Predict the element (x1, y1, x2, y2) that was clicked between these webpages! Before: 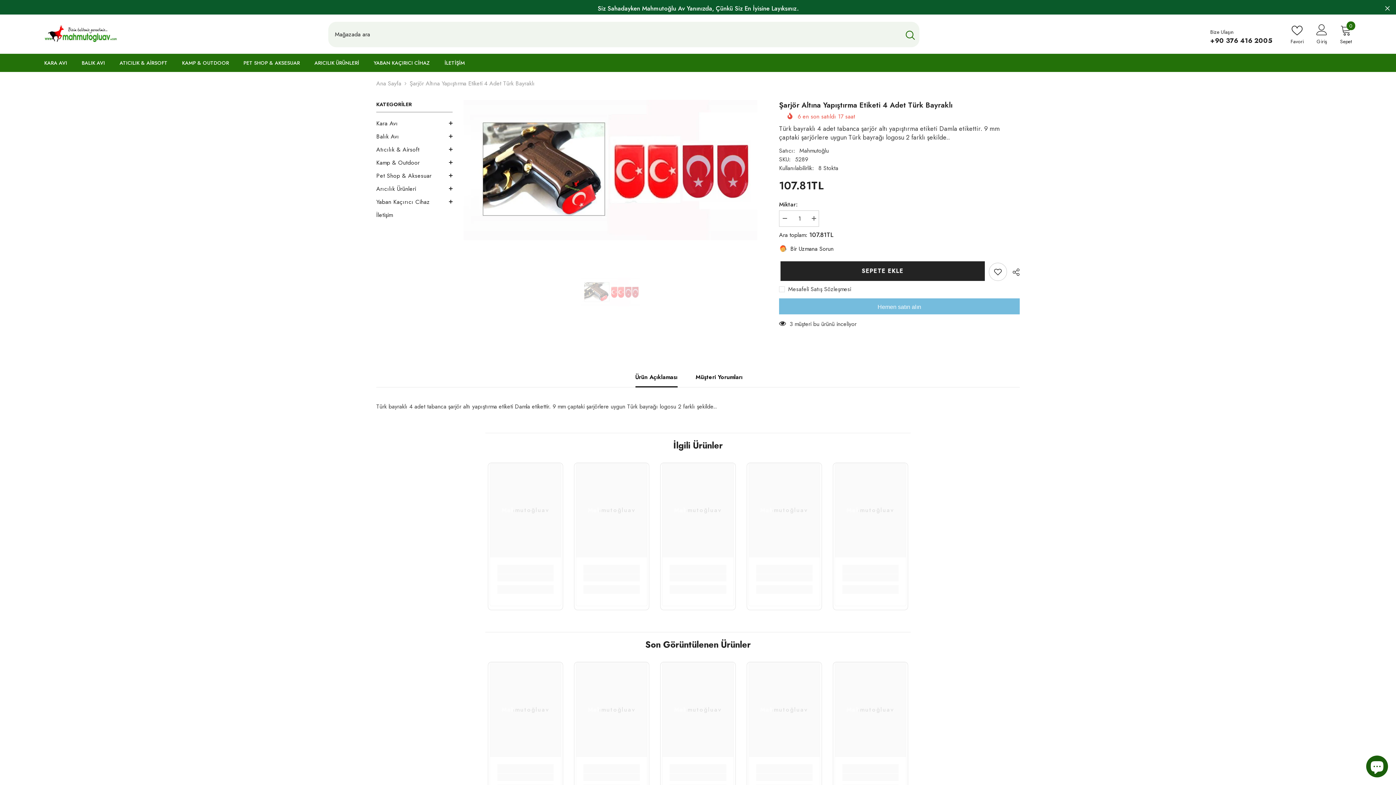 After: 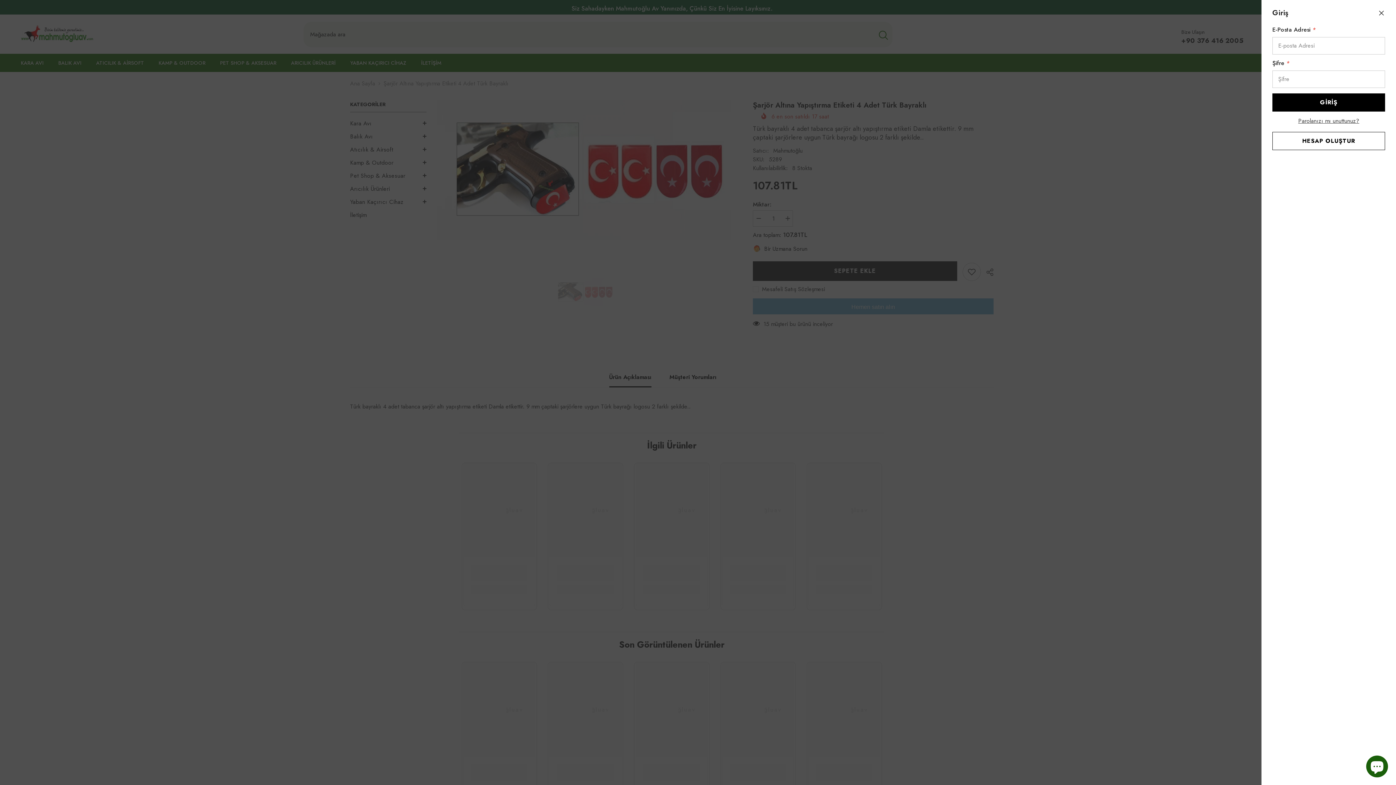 Action: bbox: (1316, 24, 1327, 44) label: Giriş